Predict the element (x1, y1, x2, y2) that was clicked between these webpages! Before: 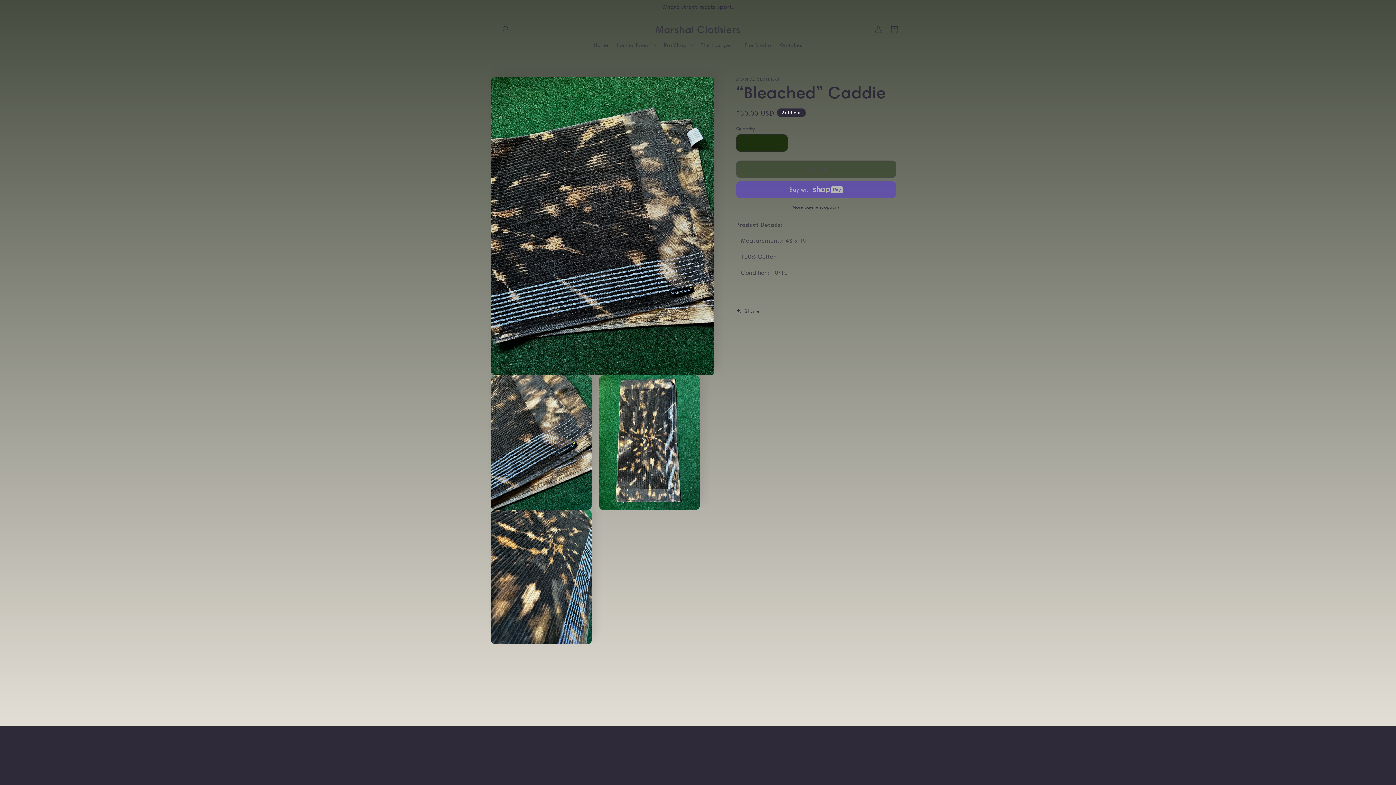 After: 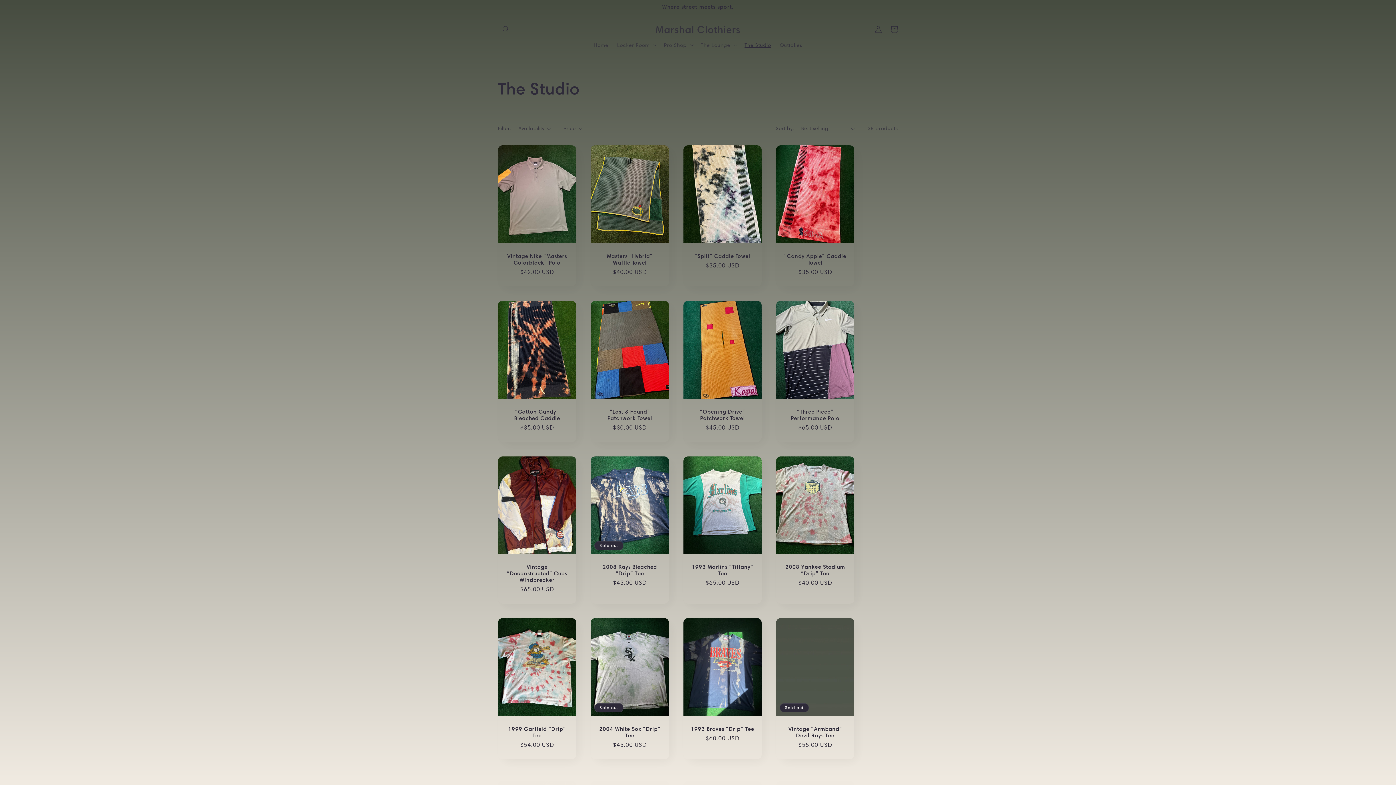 Action: label: The Studio bbox: (740, 37, 775, 52)